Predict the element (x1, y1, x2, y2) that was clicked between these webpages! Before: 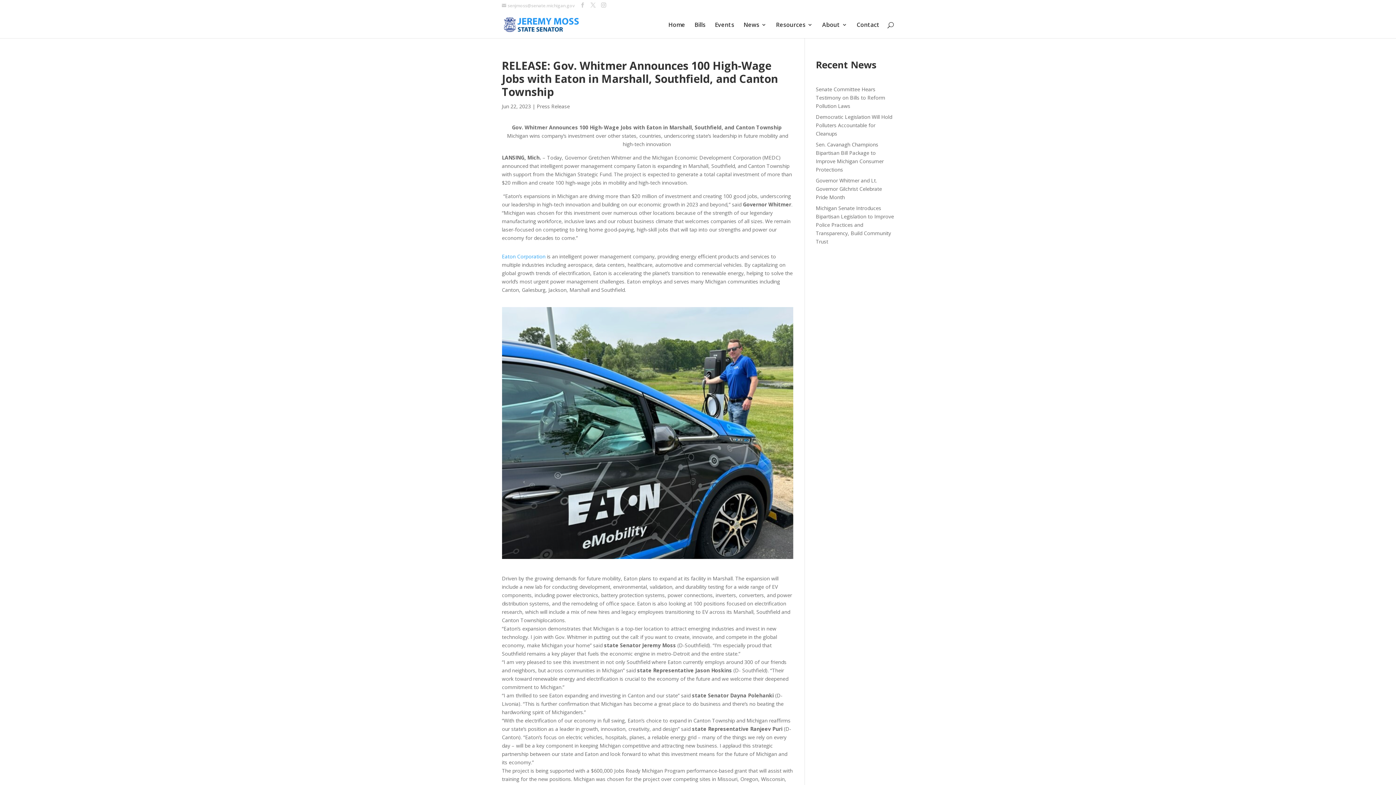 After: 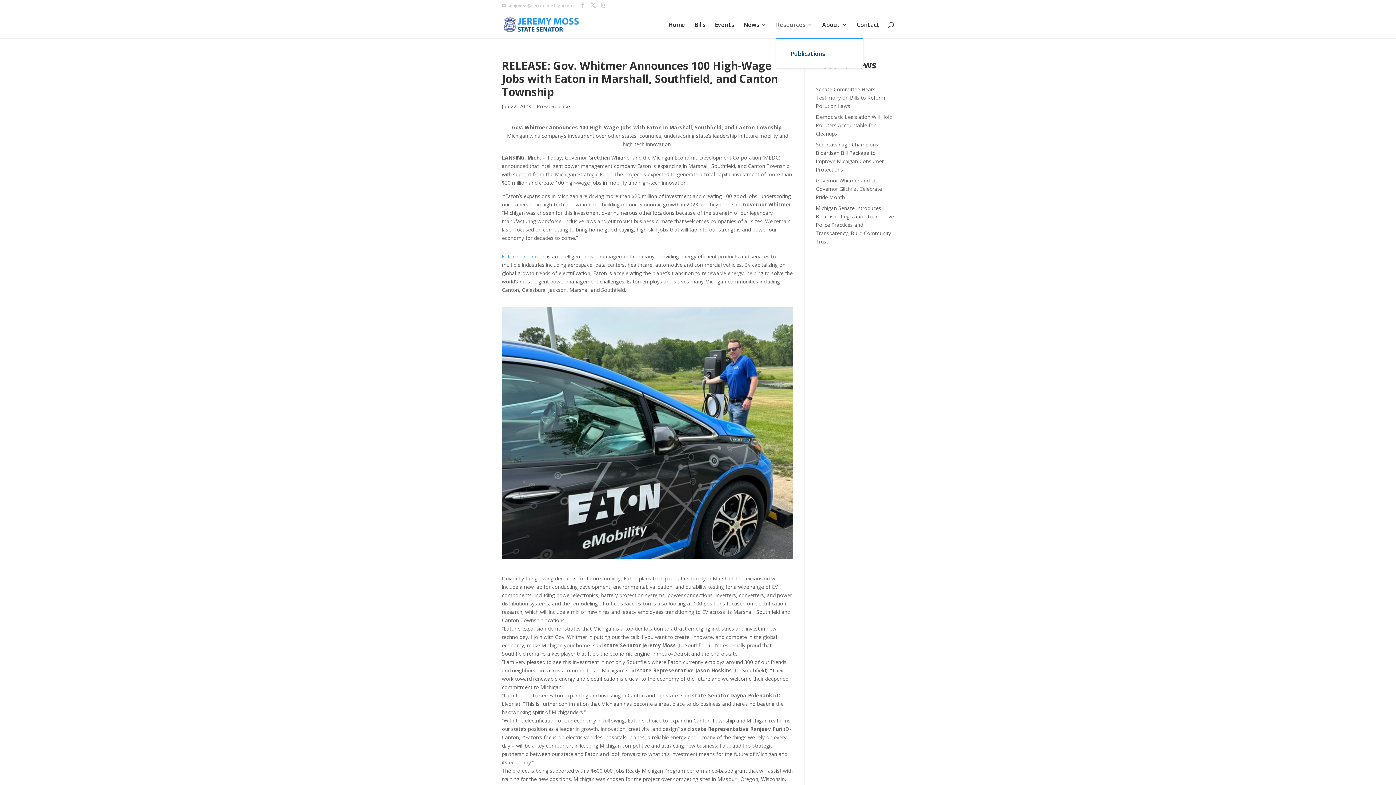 Action: bbox: (776, 22, 812, 38) label: Resources